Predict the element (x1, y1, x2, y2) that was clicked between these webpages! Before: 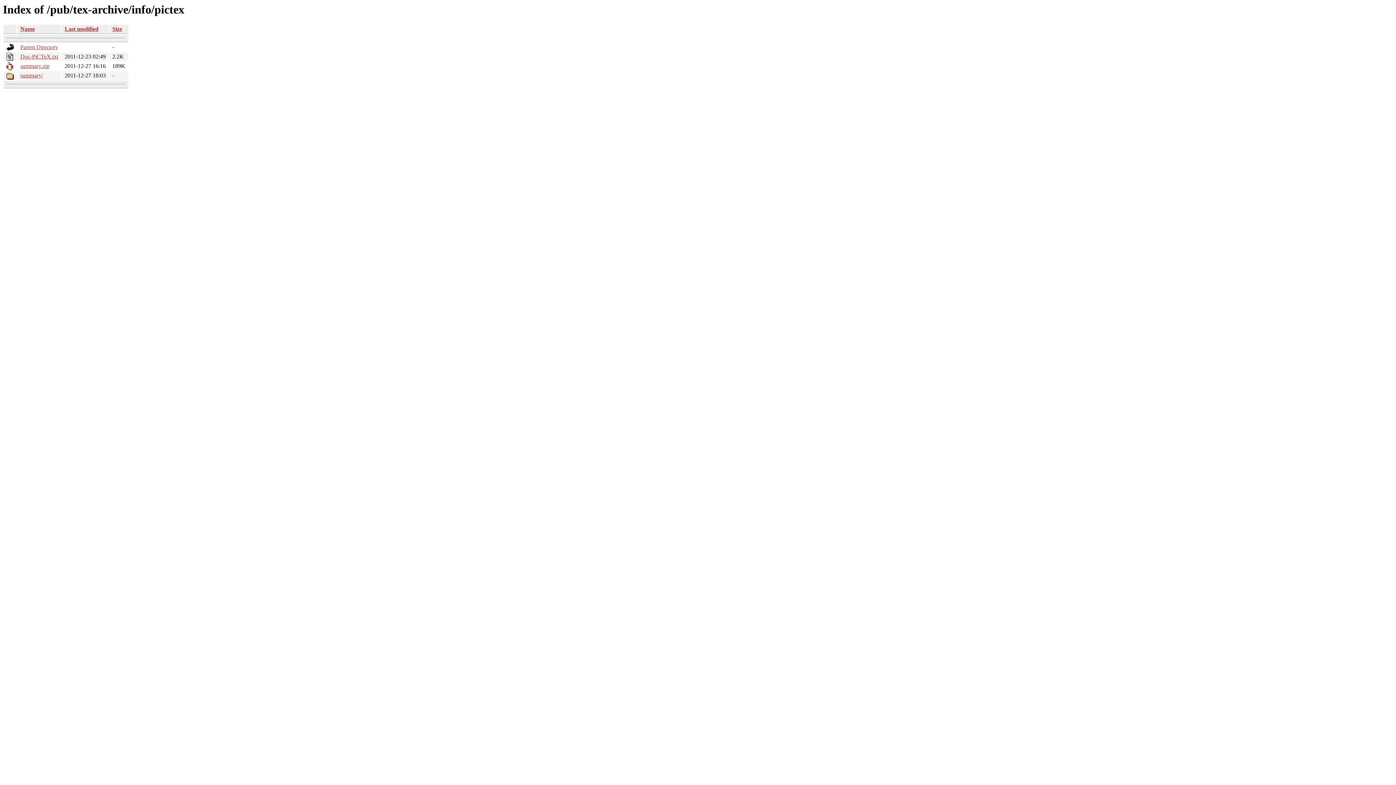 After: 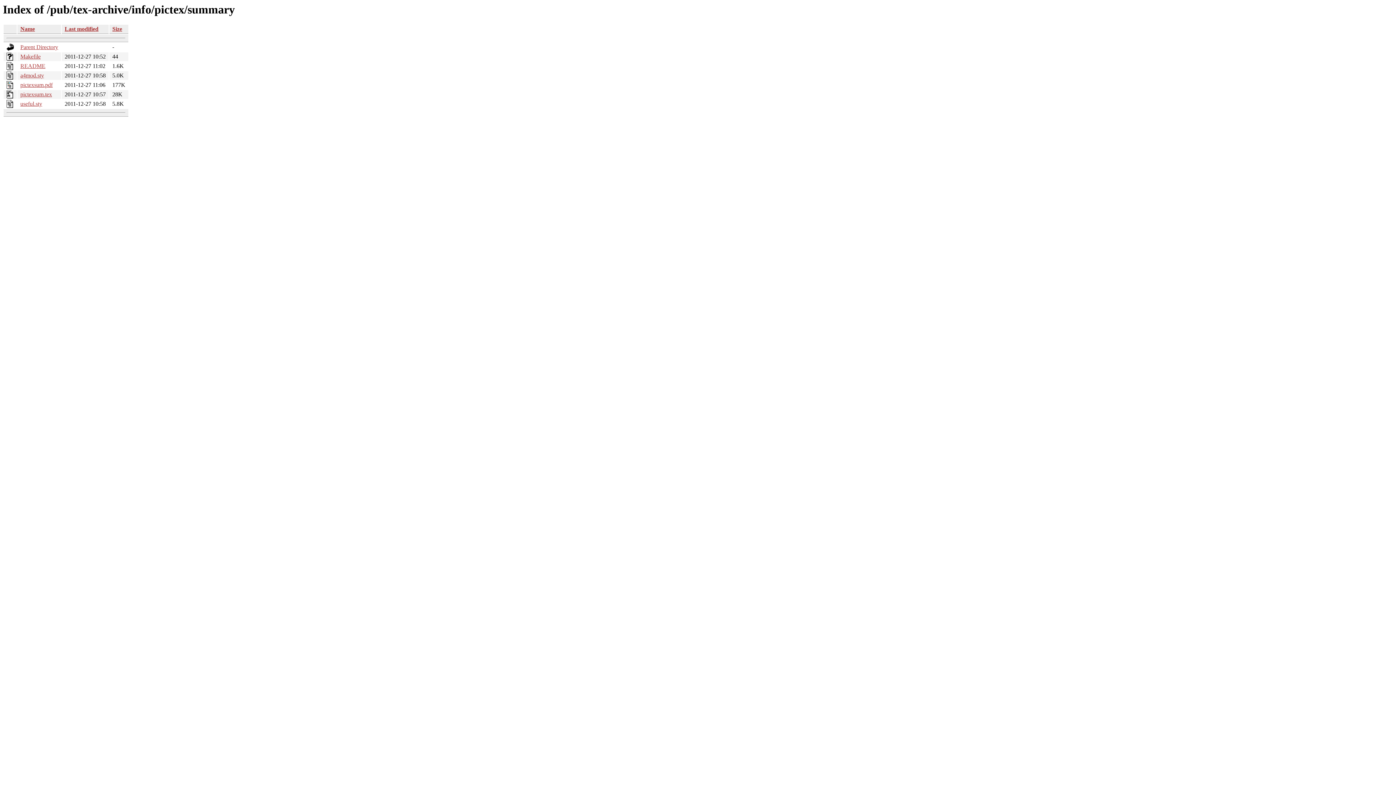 Action: label: summary/ bbox: (20, 72, 42, 78)